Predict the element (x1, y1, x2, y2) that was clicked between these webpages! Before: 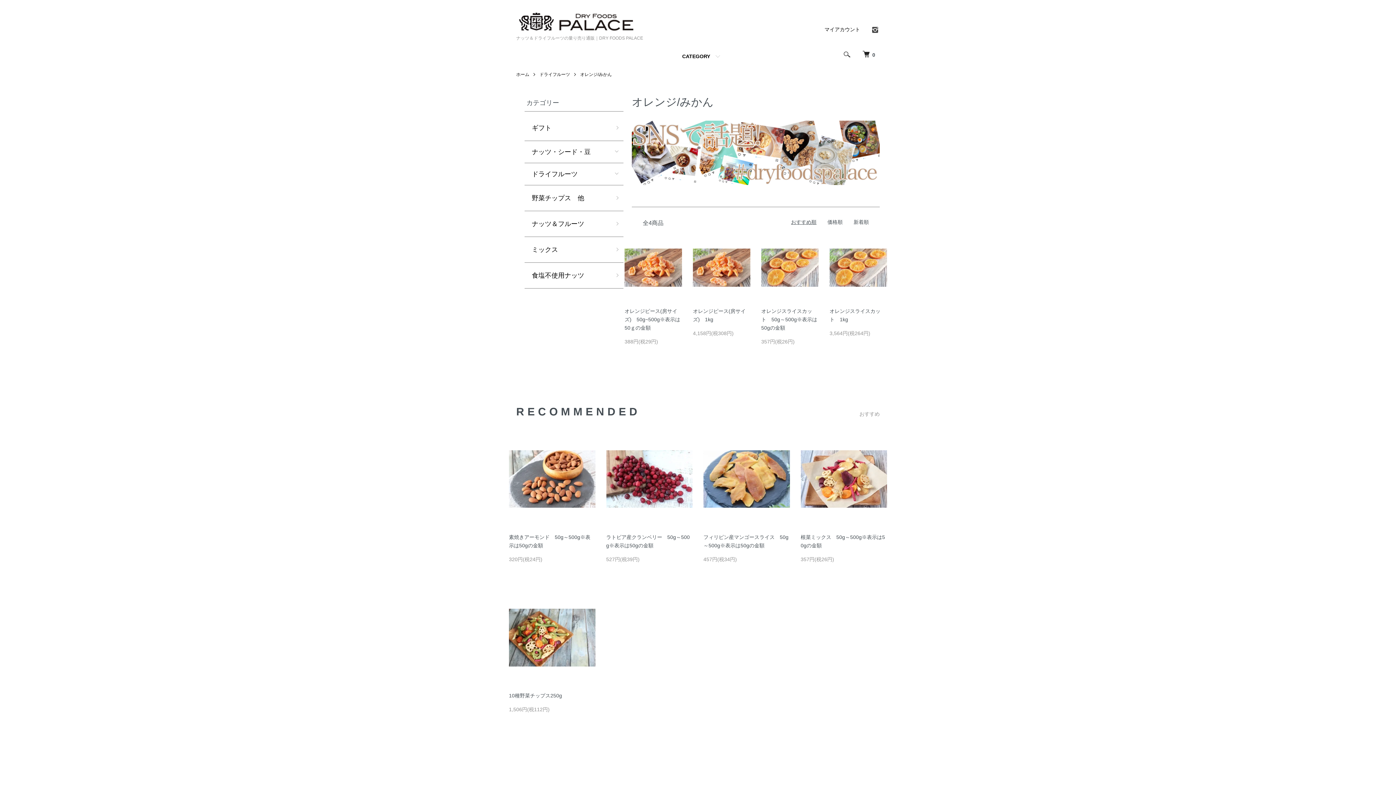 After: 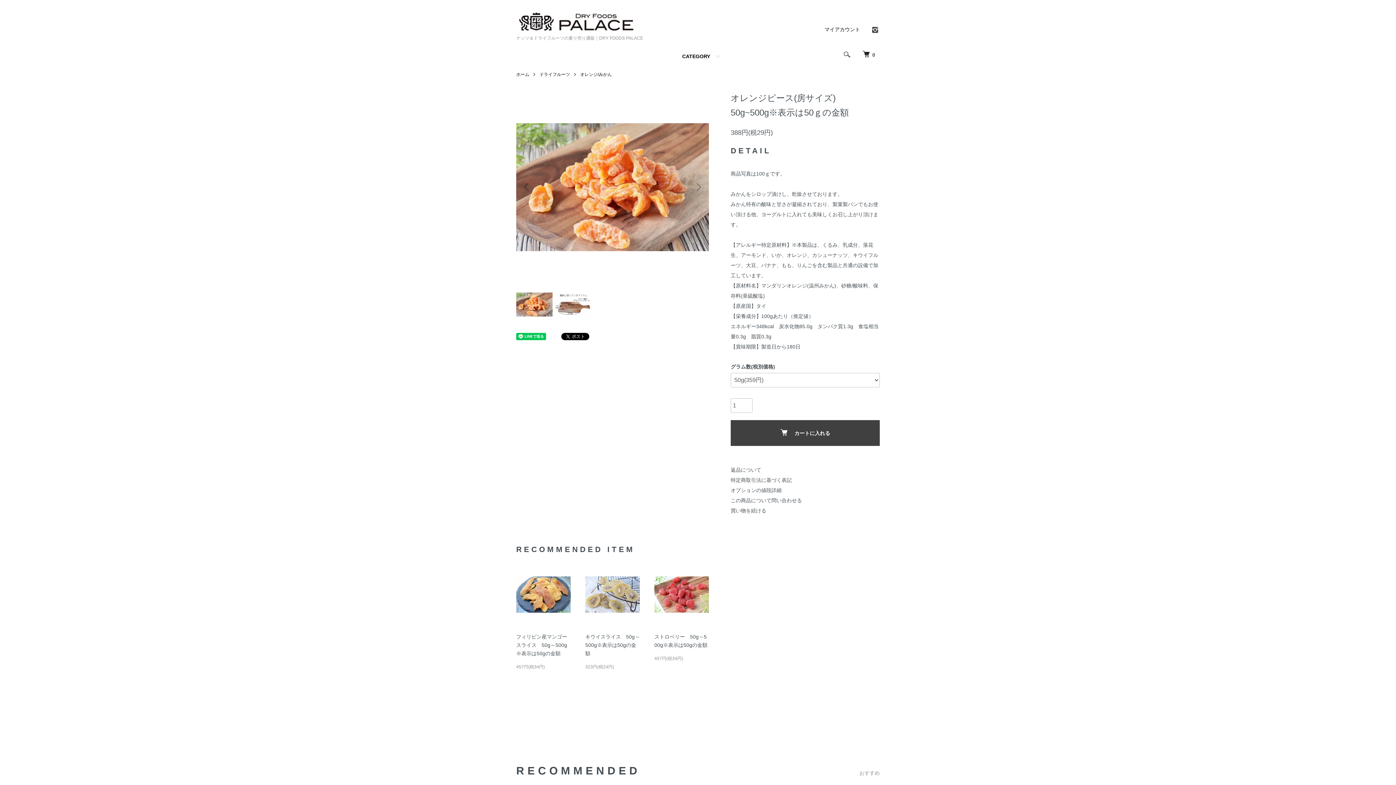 Action: label: オレンジピース(房サイズ)　50g~500g※表示は50ｇの金額 bbox: (624, 308, 680, 331)